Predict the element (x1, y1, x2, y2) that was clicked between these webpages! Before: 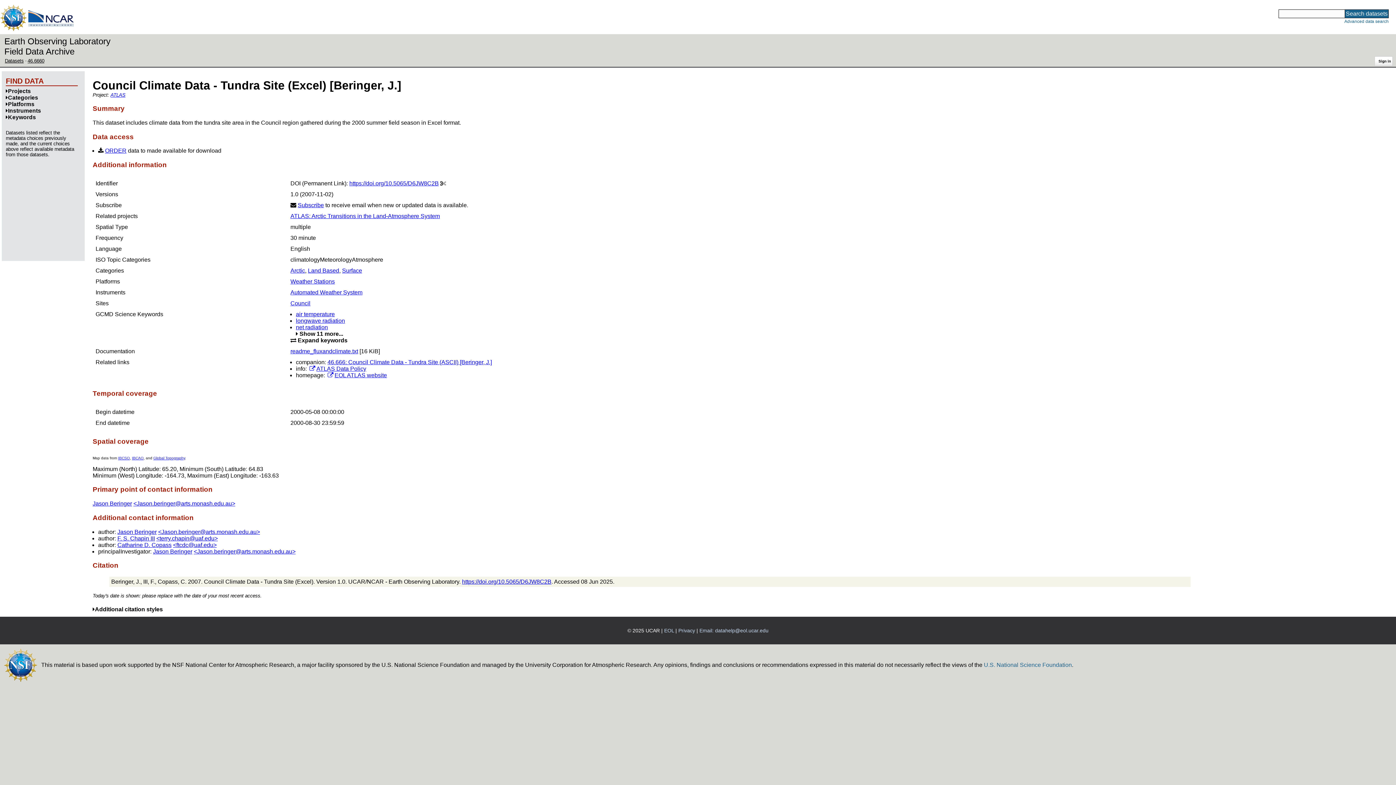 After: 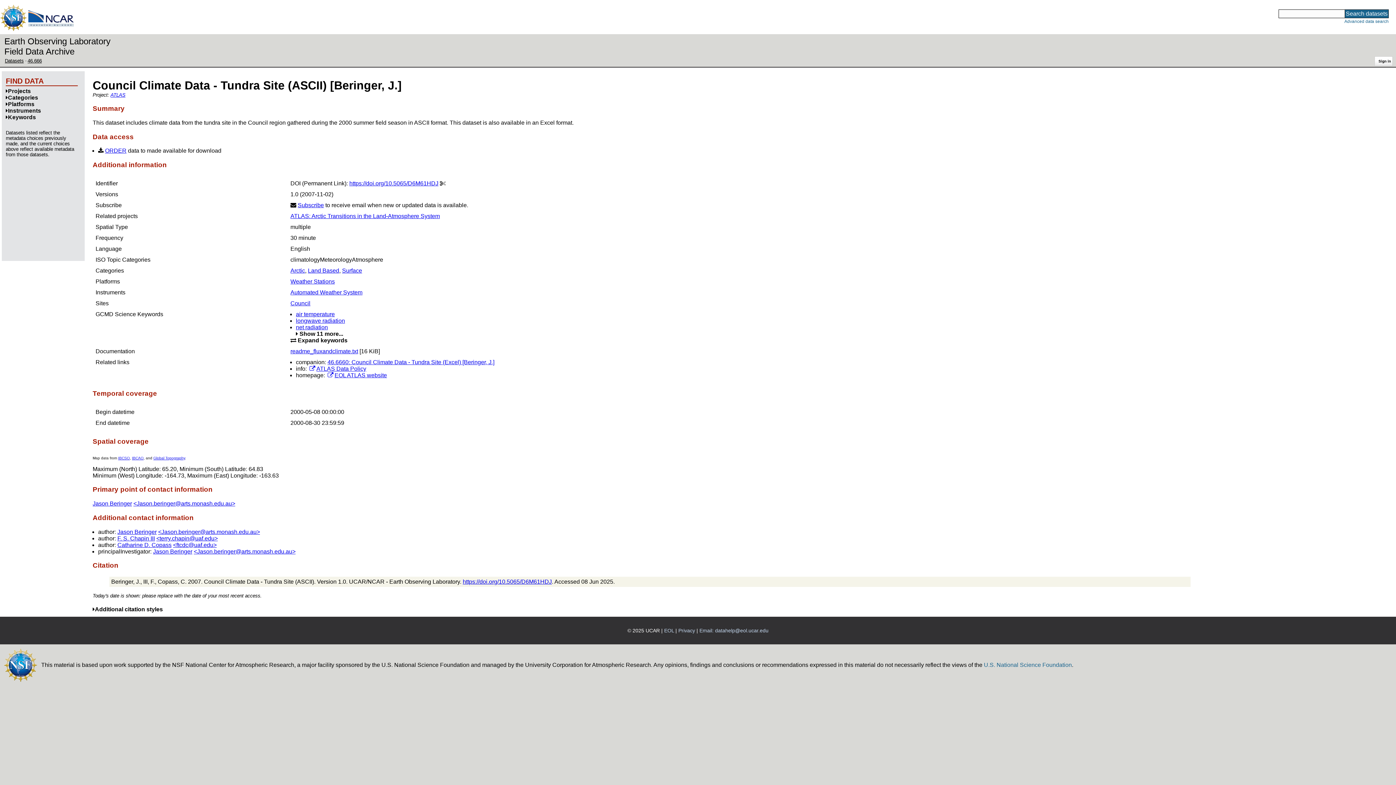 Action: bbox: (327, 359, 492, 365) label: 46.666: Council Climate Data - Tundra Site (ASCII) [Beringer, J.]